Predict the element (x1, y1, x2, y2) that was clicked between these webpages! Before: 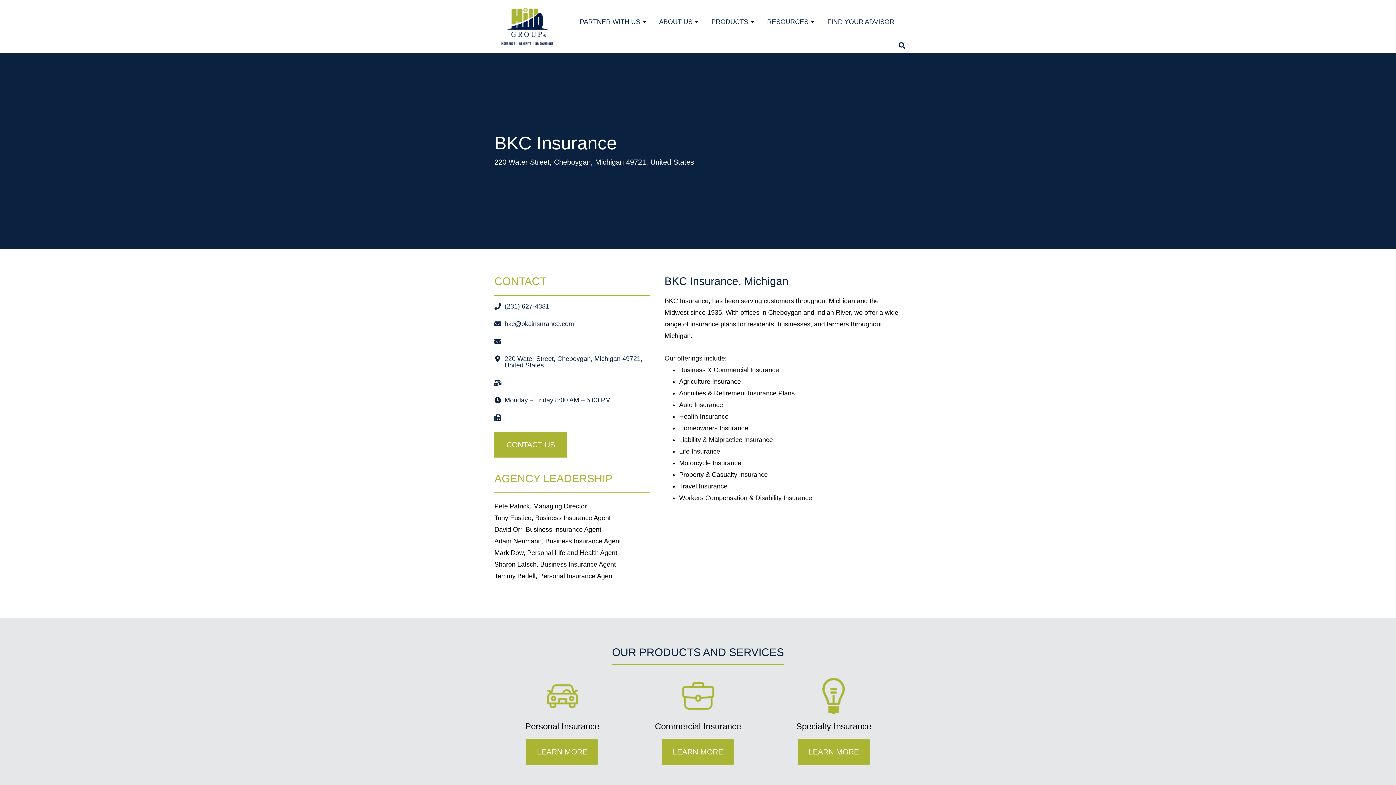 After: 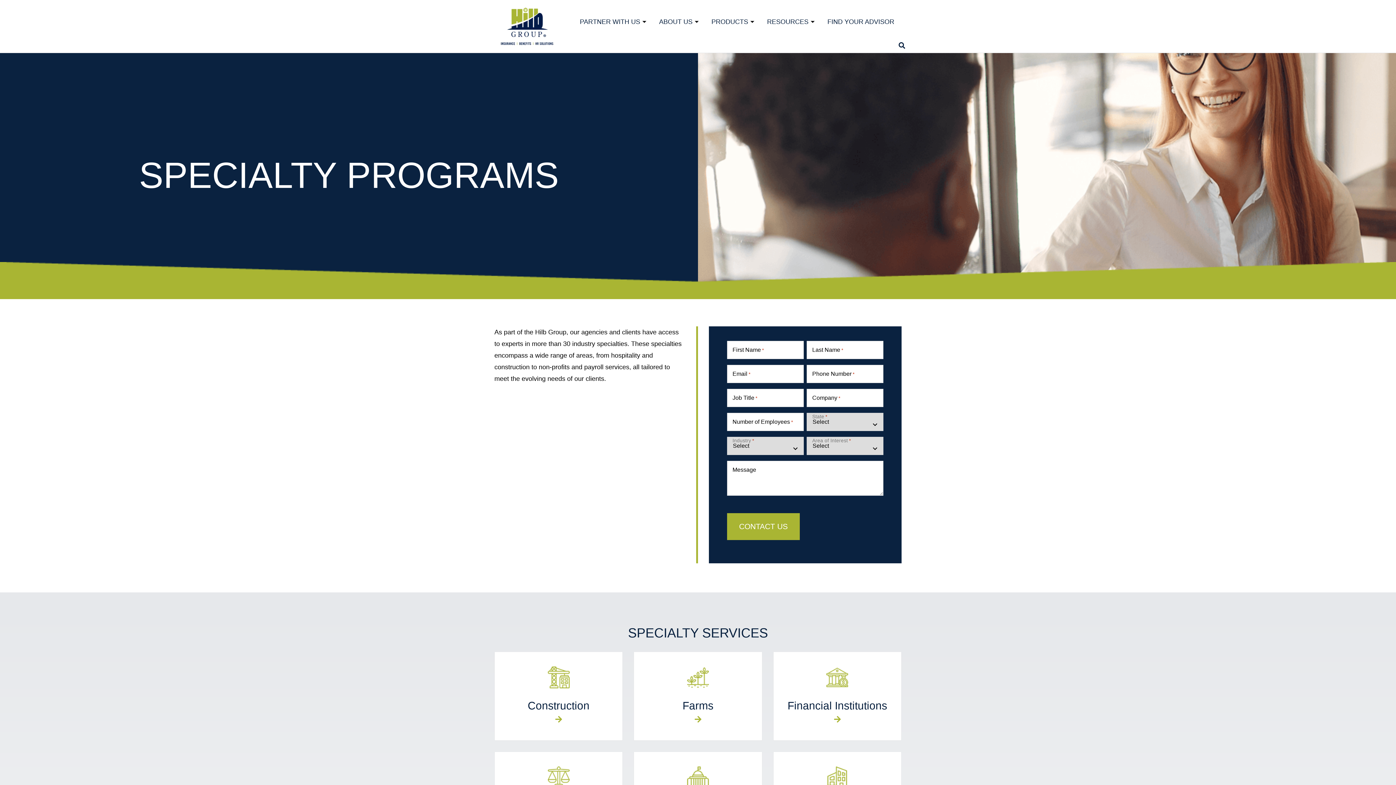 Action: bbox: (797, 739, 870, 764) label: LEARN MORE